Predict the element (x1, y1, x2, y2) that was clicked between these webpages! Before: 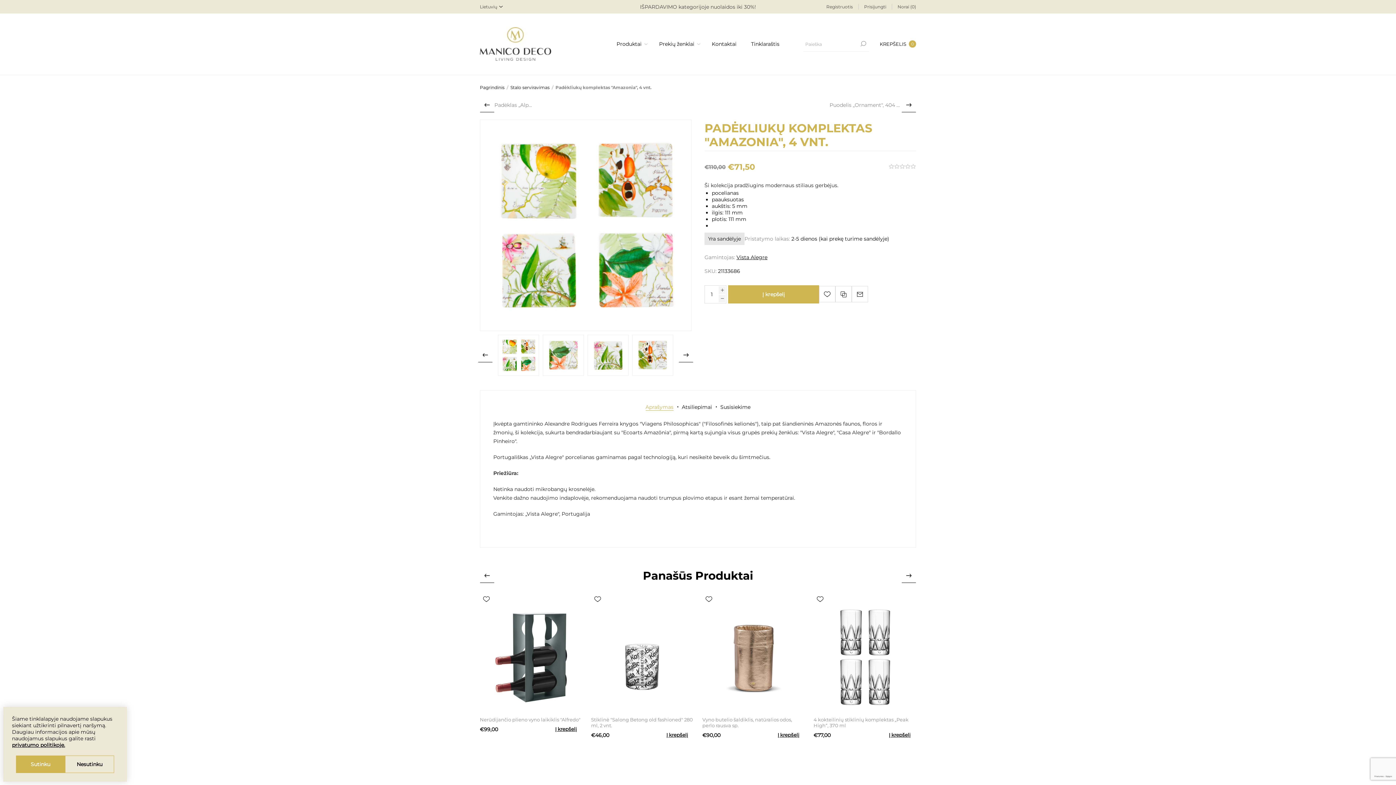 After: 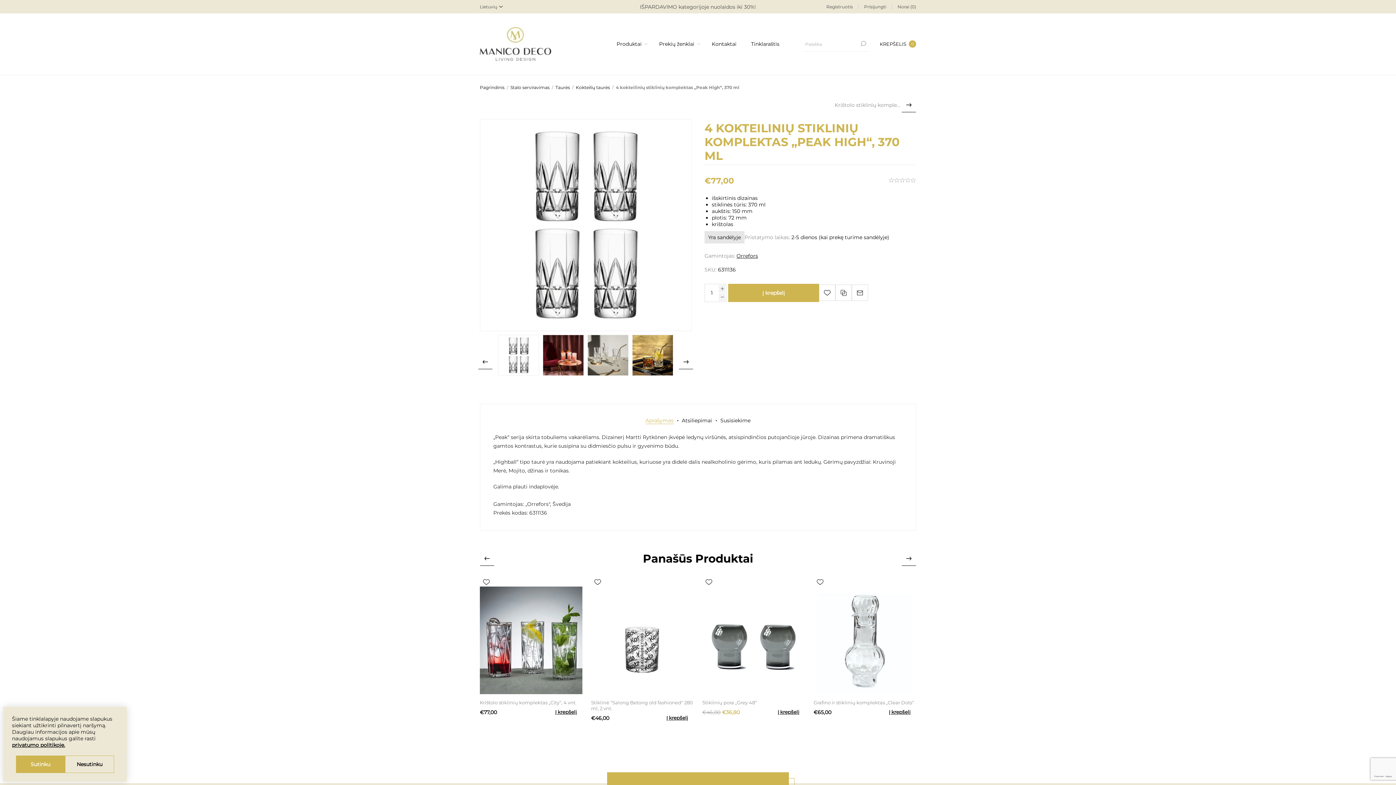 Action: bbox: (813, 717, 916, 728) label: 4 kokteilinių stiklinių komplektas „Peak High“, 370 ml